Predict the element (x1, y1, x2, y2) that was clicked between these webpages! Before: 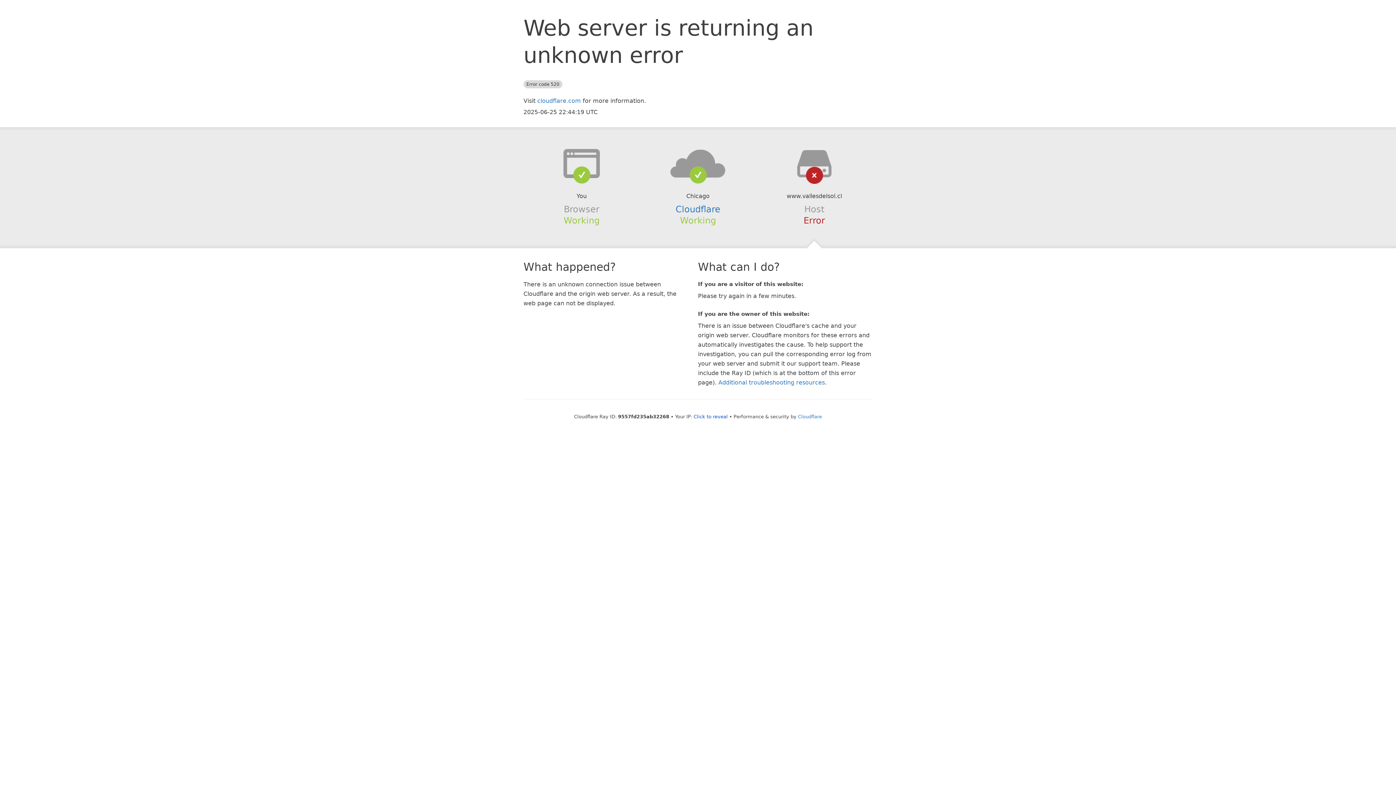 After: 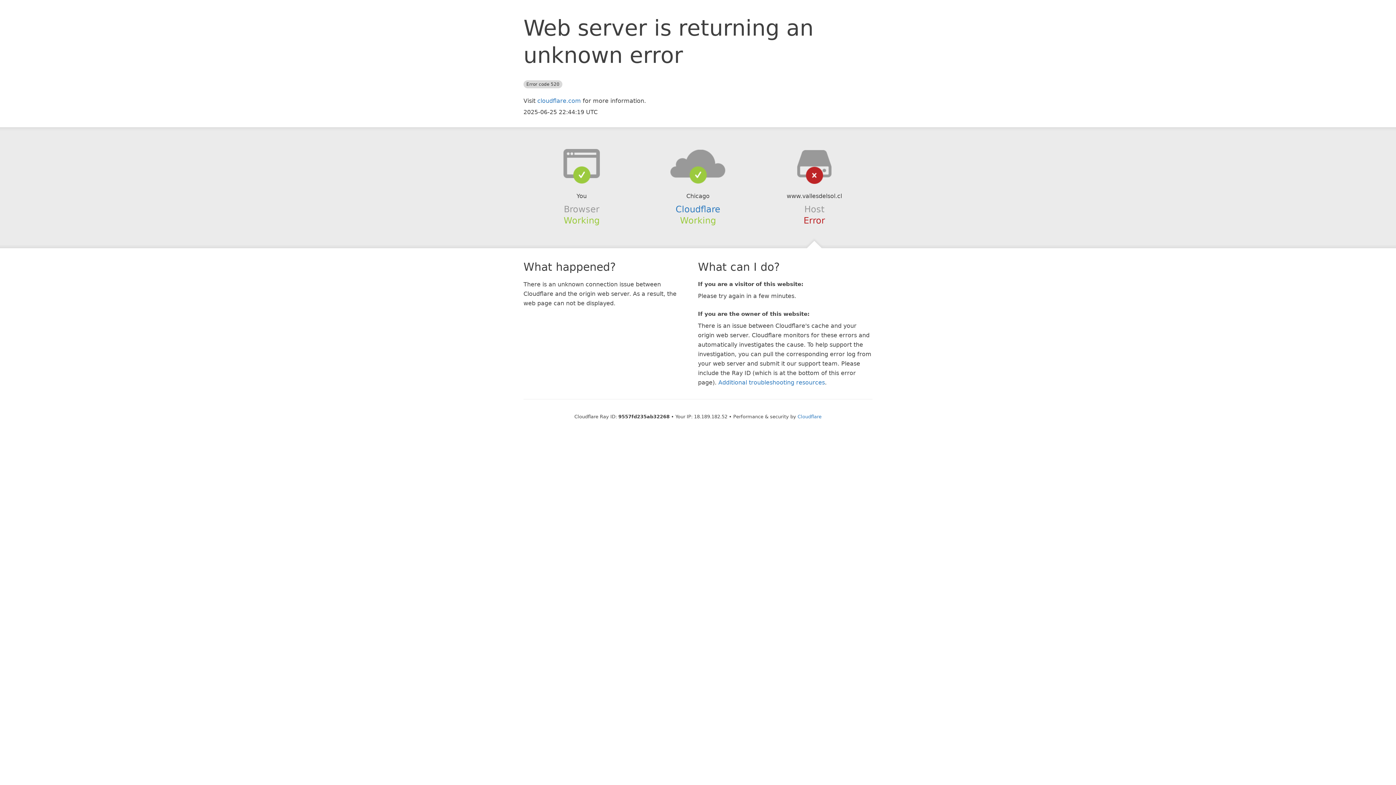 Action: label: Click to reveal bbox: (693, 414, 728, 419)